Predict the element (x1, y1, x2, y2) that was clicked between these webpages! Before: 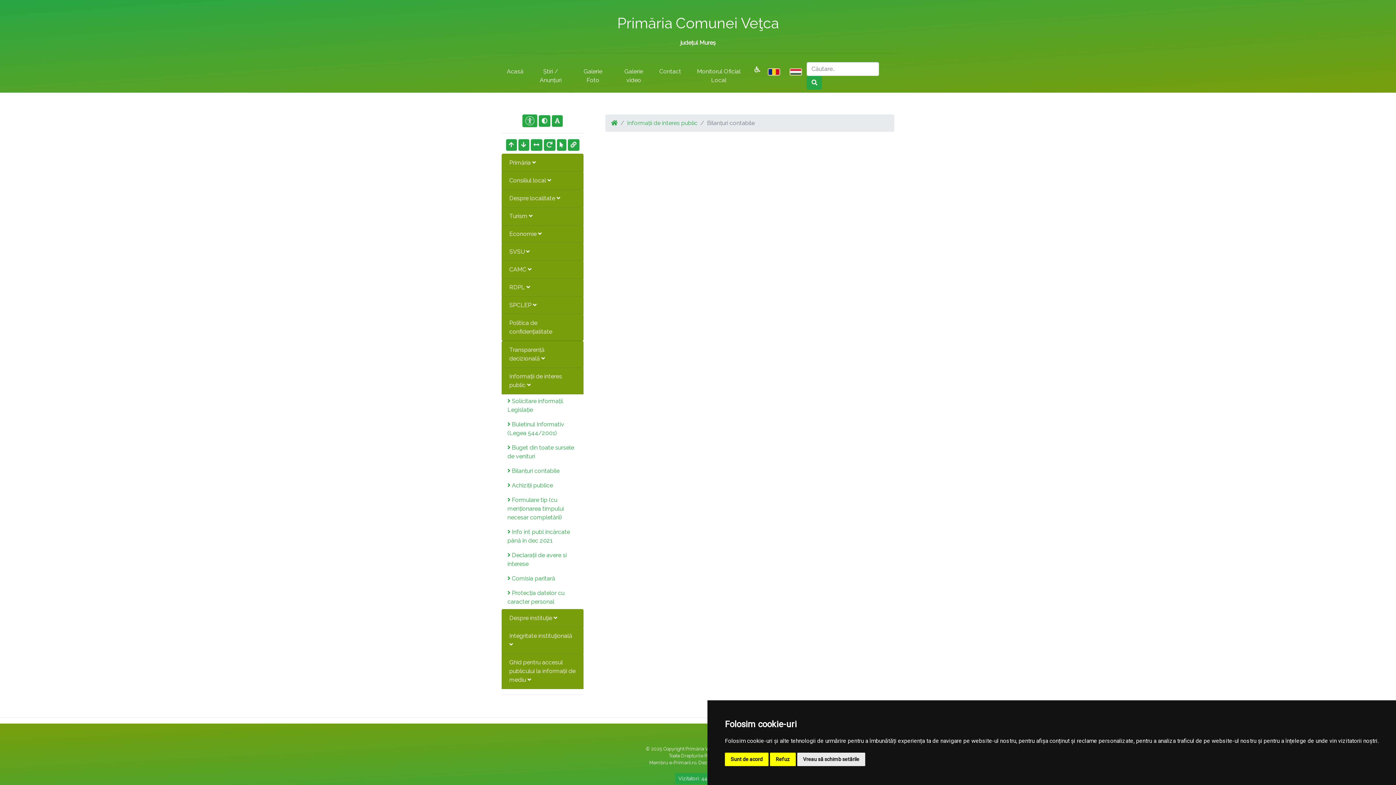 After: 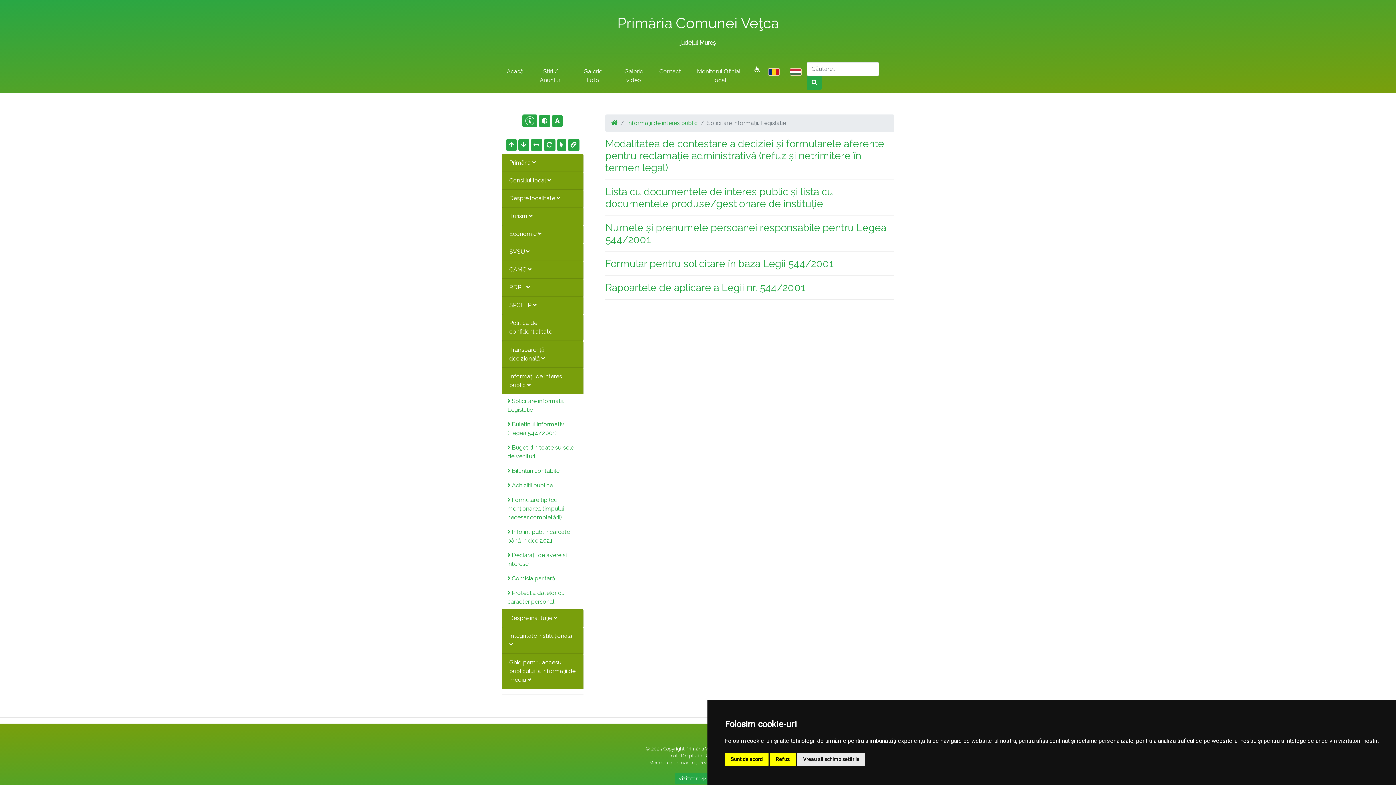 Action: label:  Solicitare informații. Legislație bbox: (501, 394, 583, 417)